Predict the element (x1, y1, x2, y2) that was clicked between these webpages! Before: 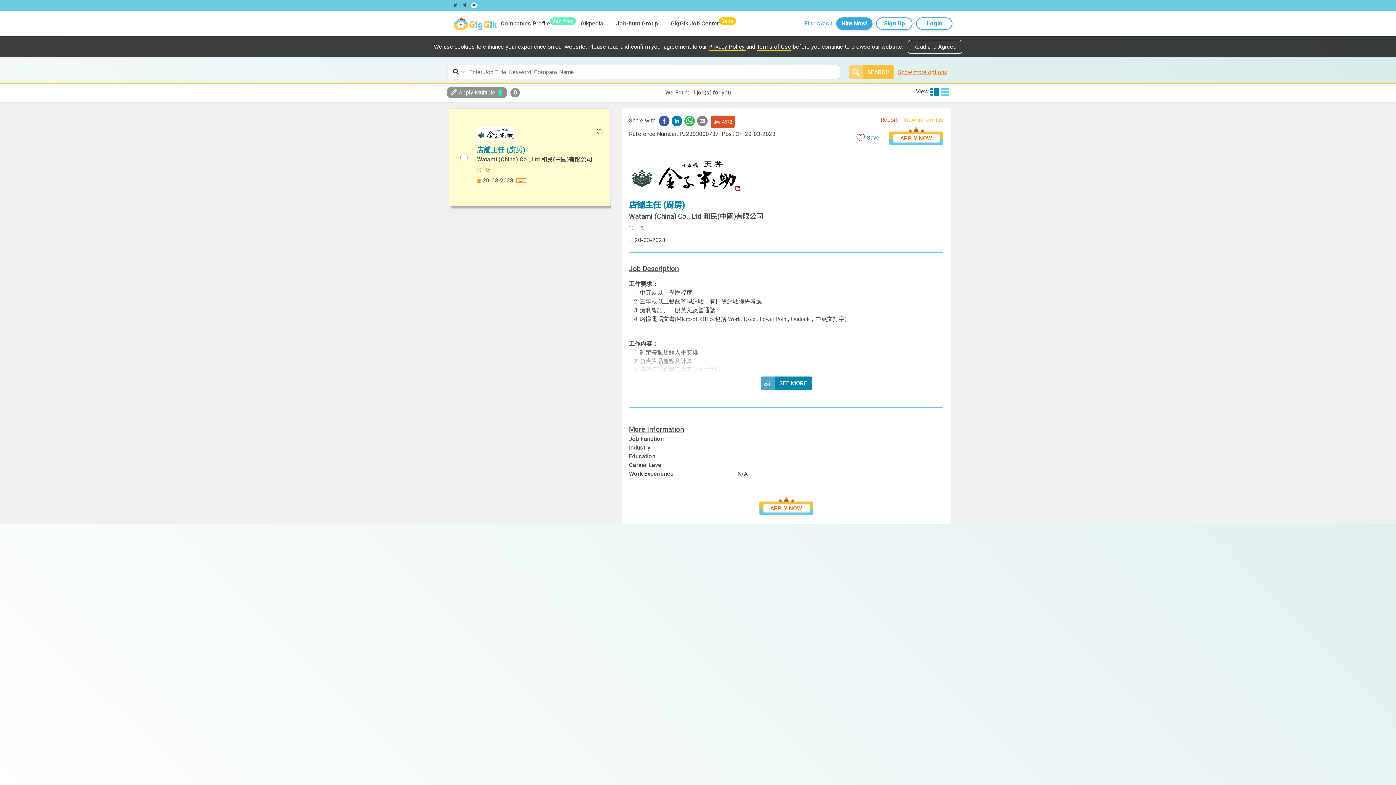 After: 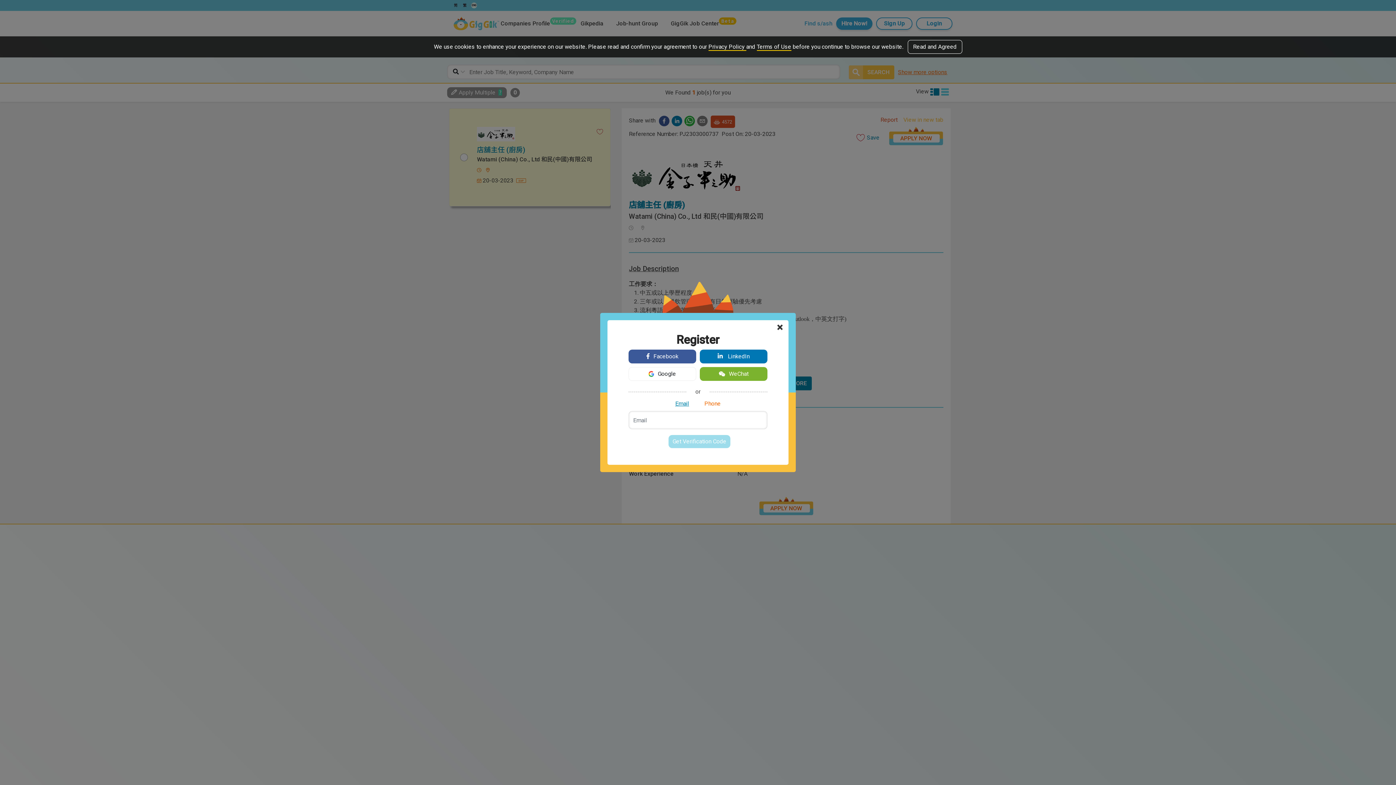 Action: label: Sign Up bbox: (876, 17, 912, 29)